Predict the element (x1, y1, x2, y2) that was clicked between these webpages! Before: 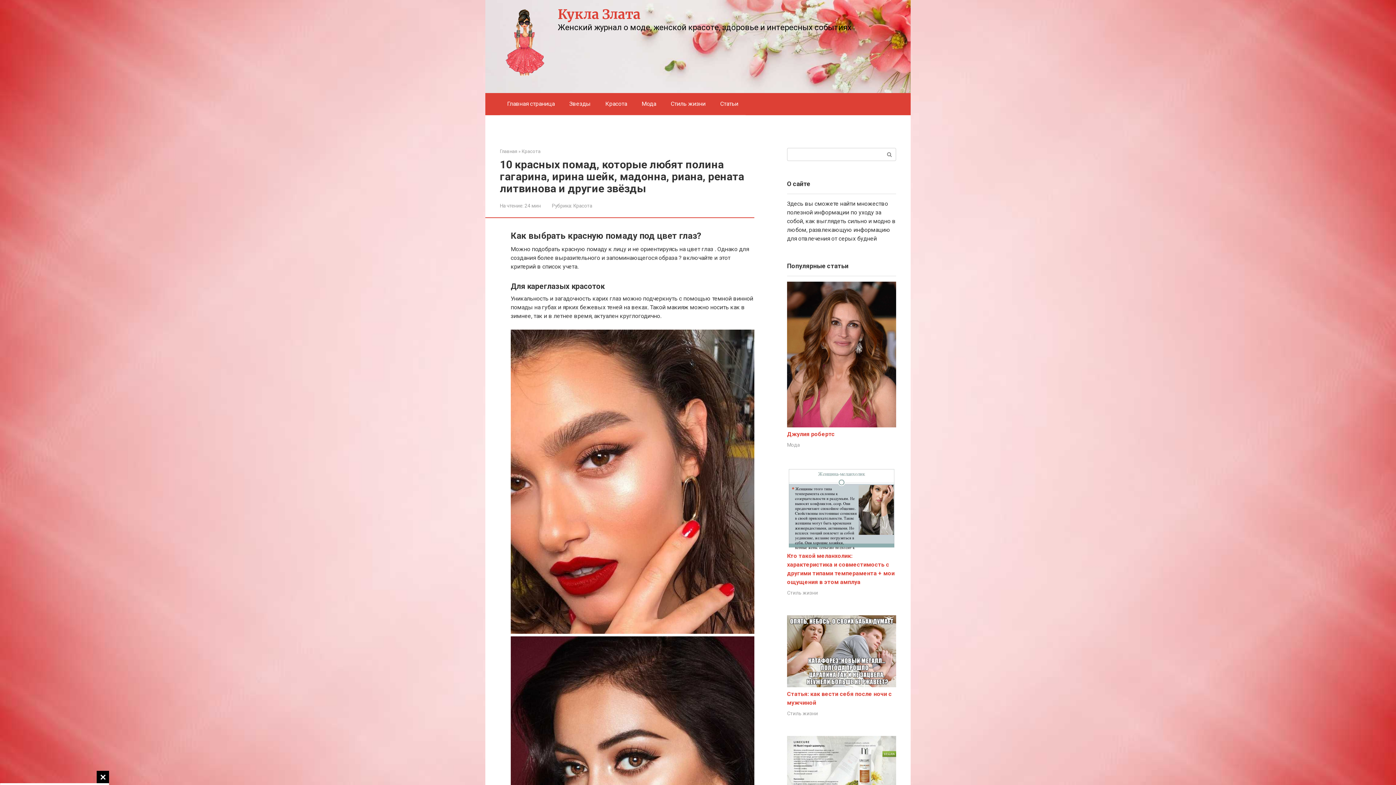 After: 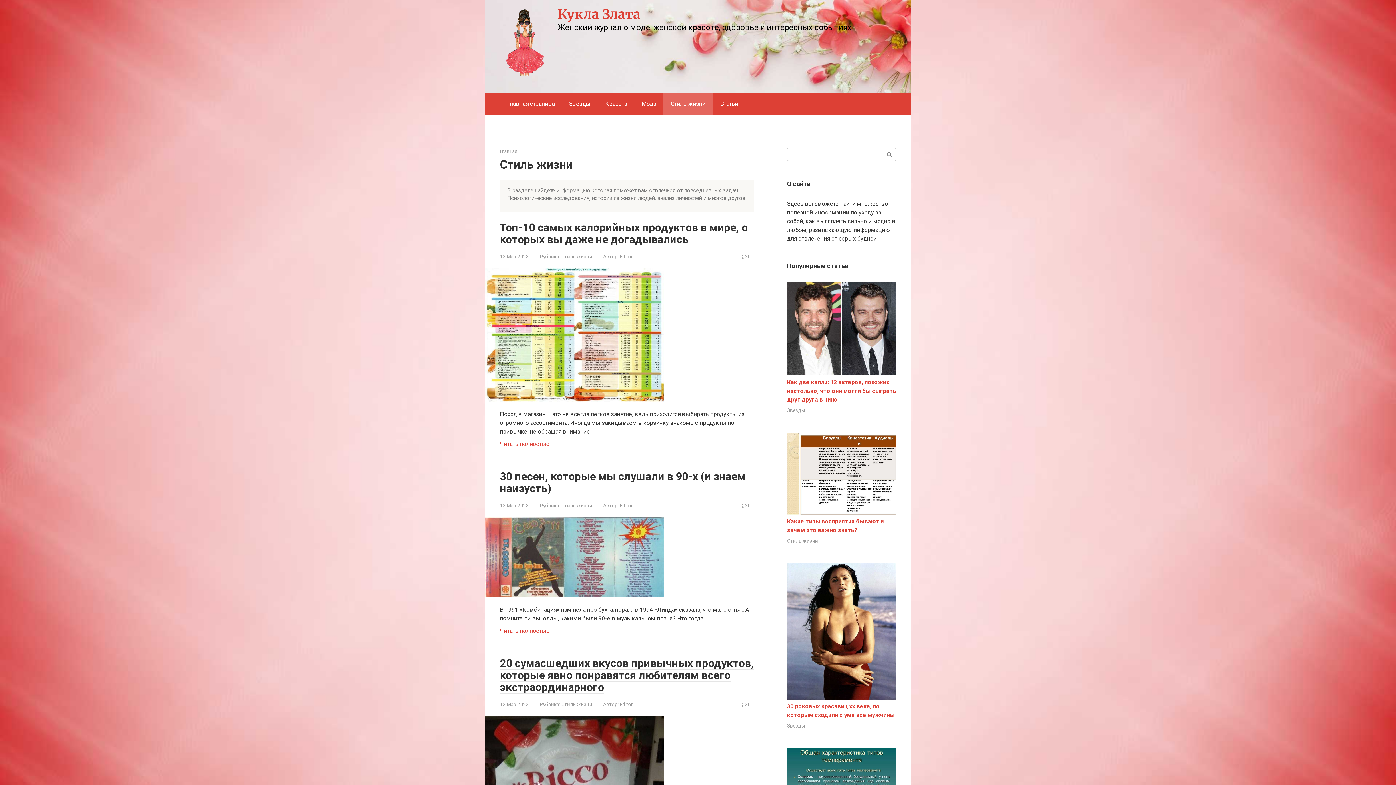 Action: label: Стиль жизни bbox: (787, 710, 818, 716)